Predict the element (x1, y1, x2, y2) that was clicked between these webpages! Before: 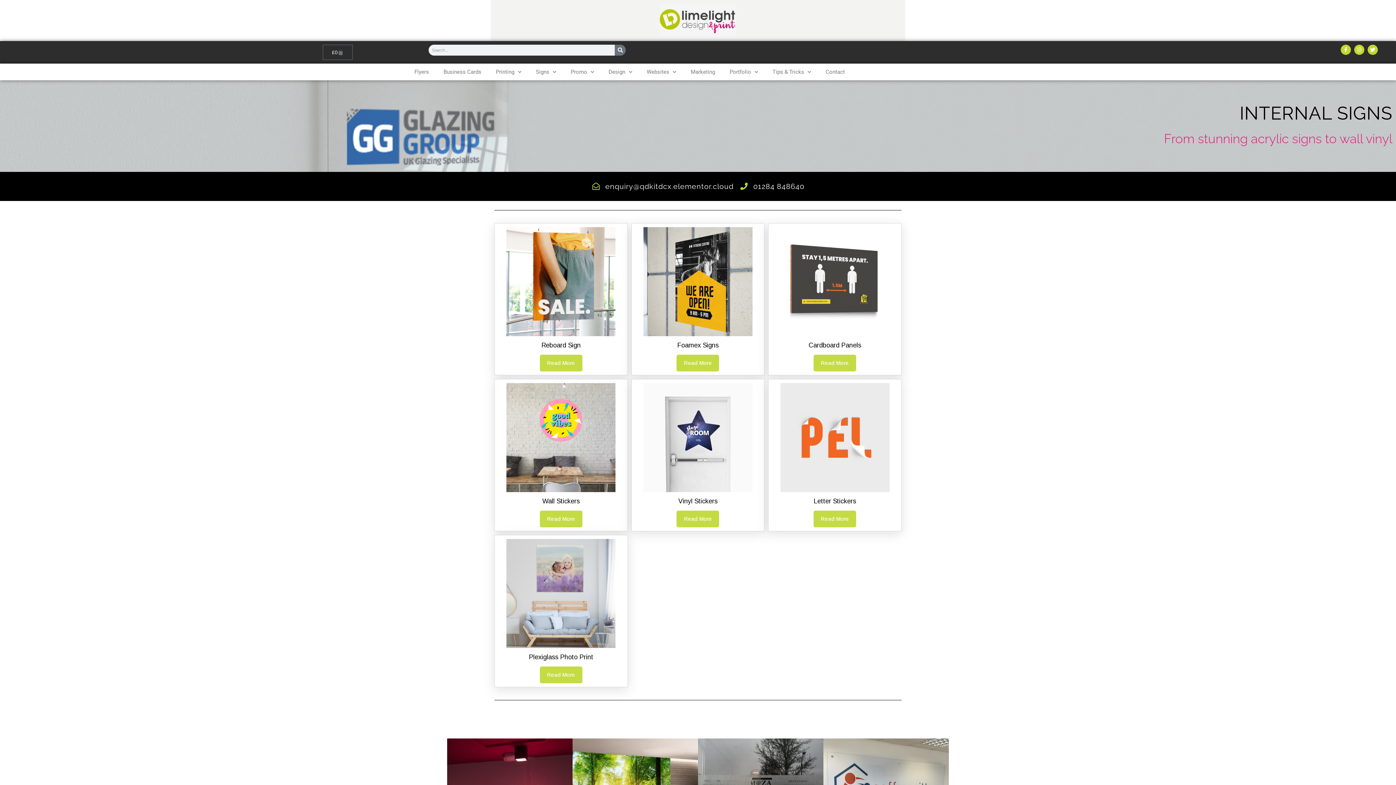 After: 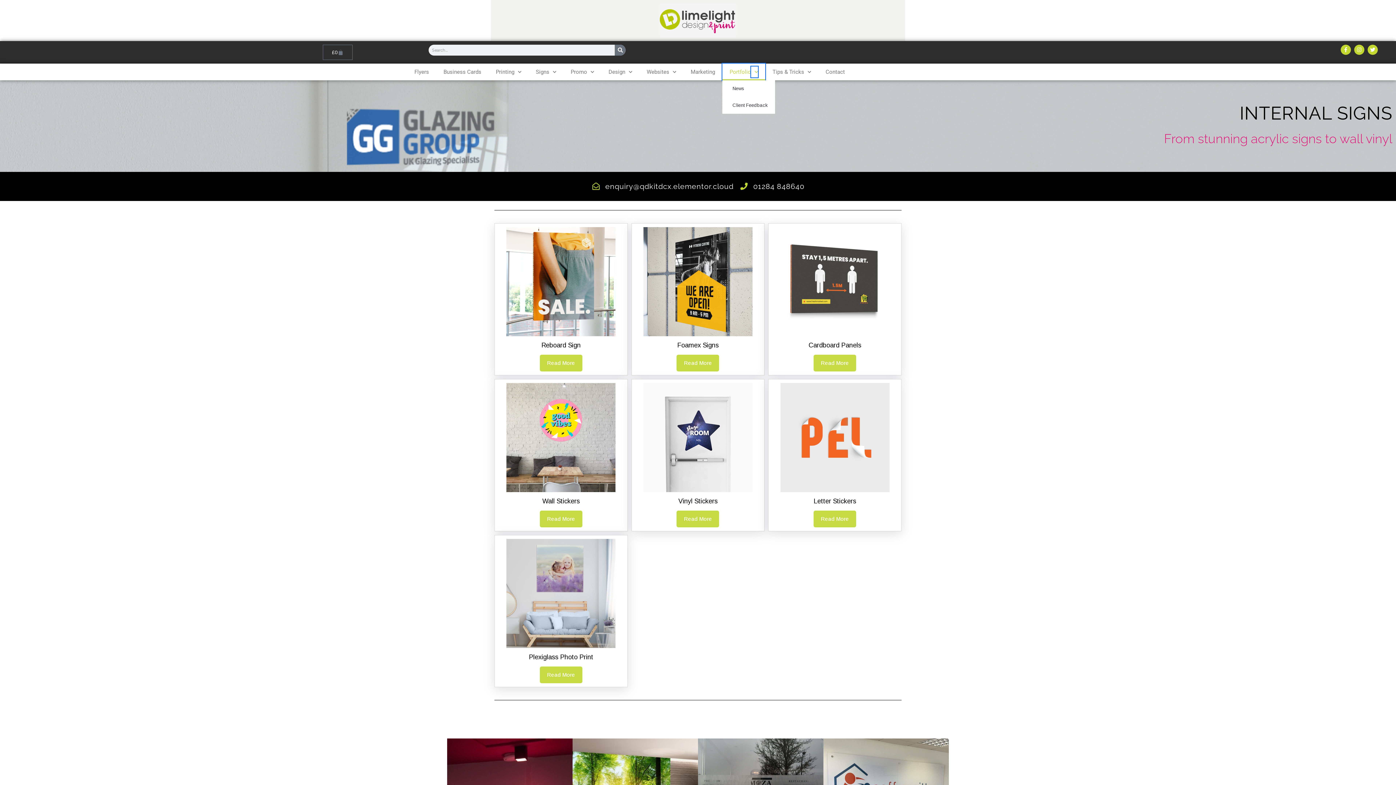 Action: label: Portfolio bbox: (722, 63, 765, 80)